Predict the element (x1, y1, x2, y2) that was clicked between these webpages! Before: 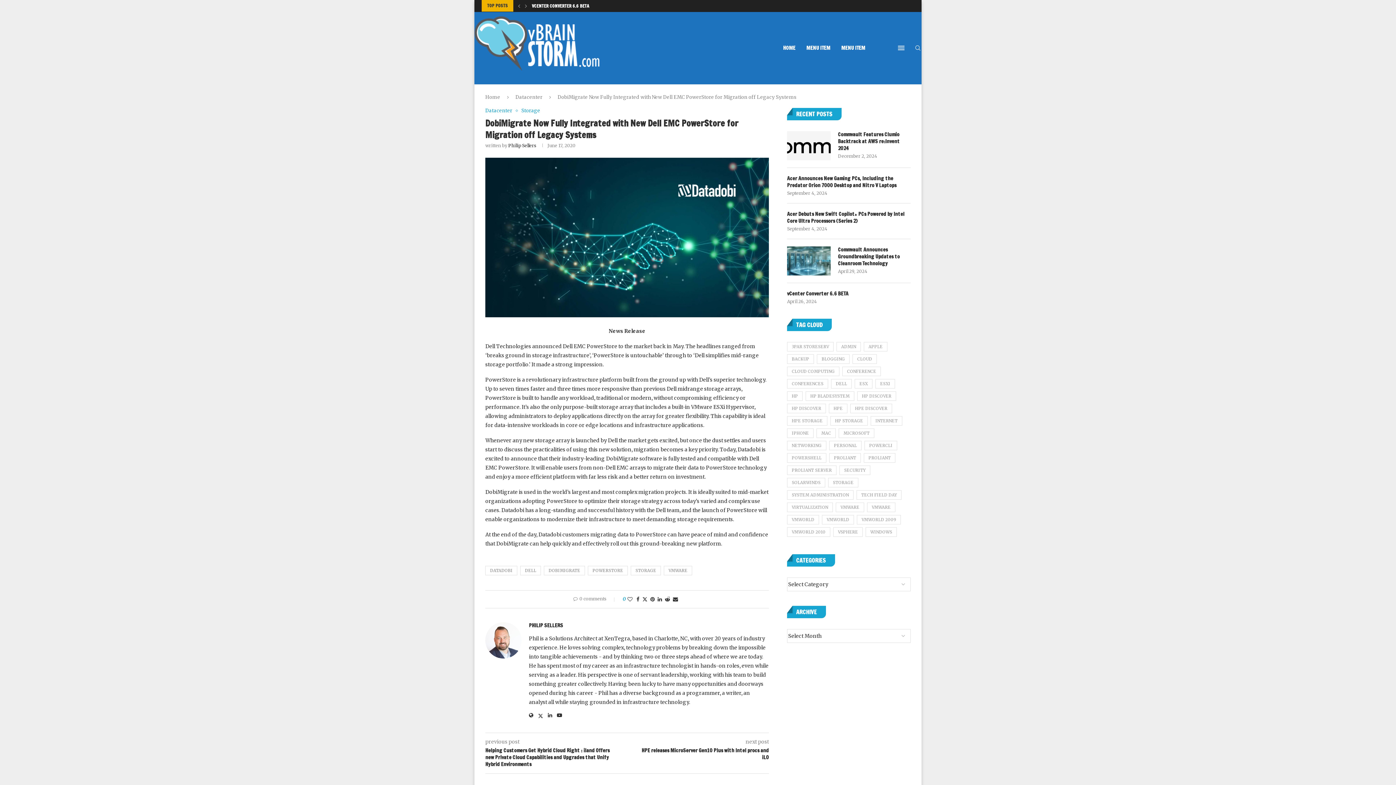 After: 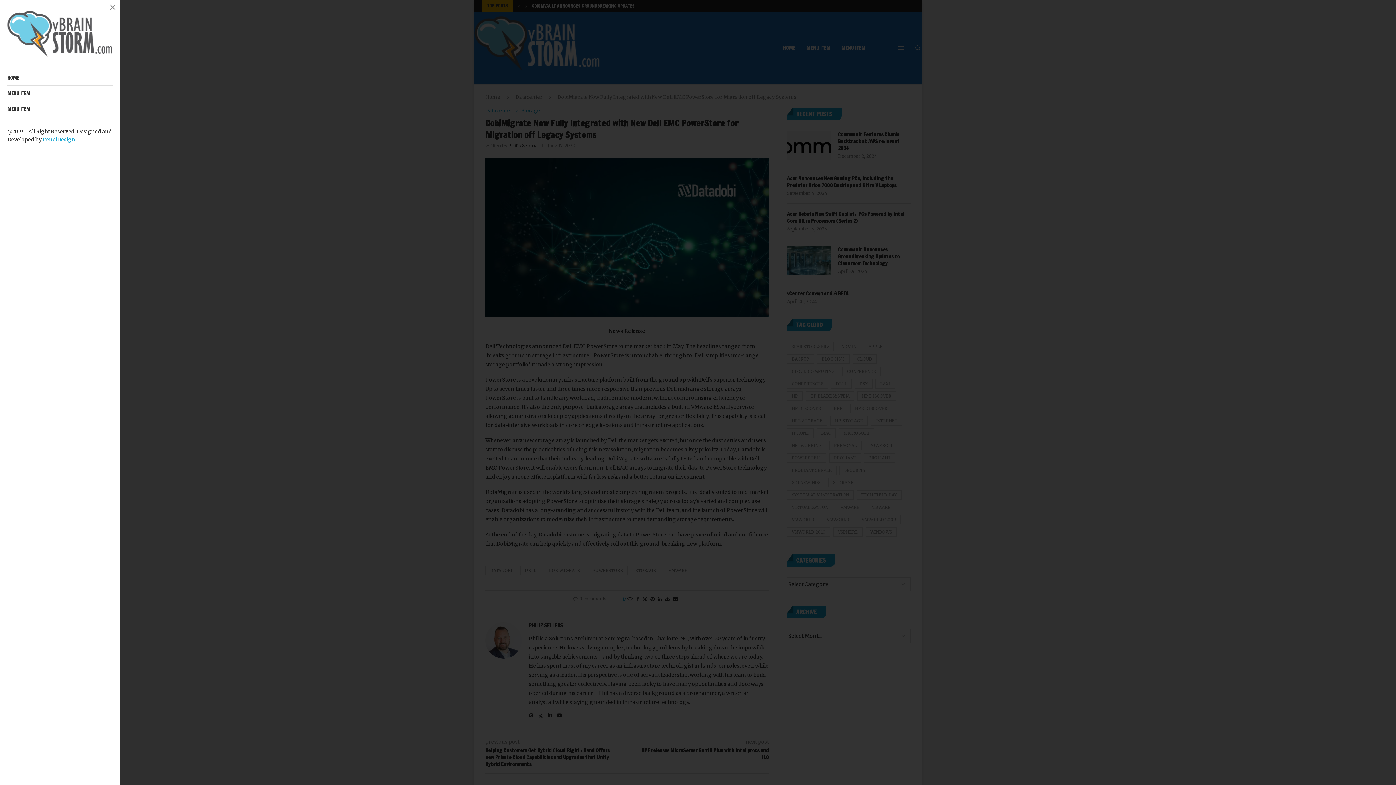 Action: bbox: (898, 12, 904, 84)